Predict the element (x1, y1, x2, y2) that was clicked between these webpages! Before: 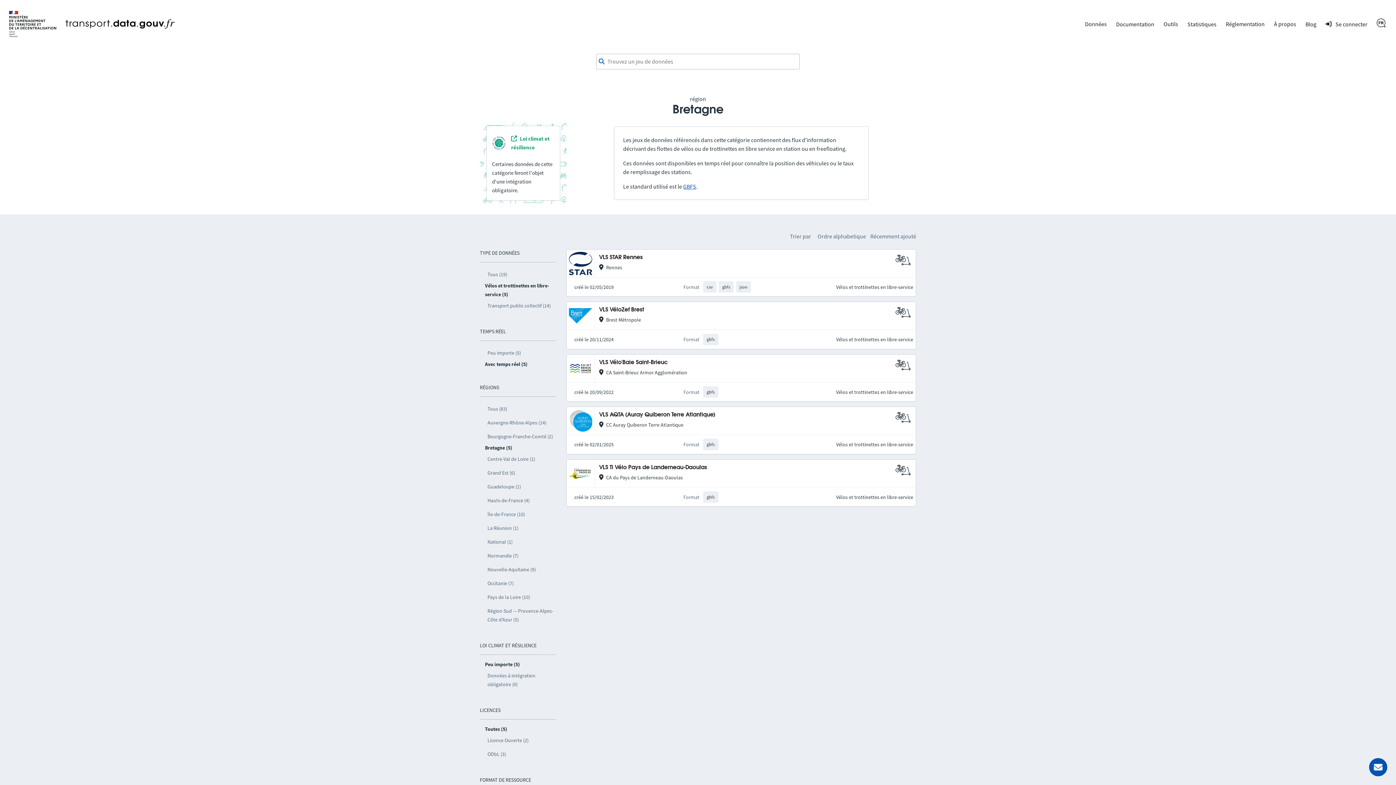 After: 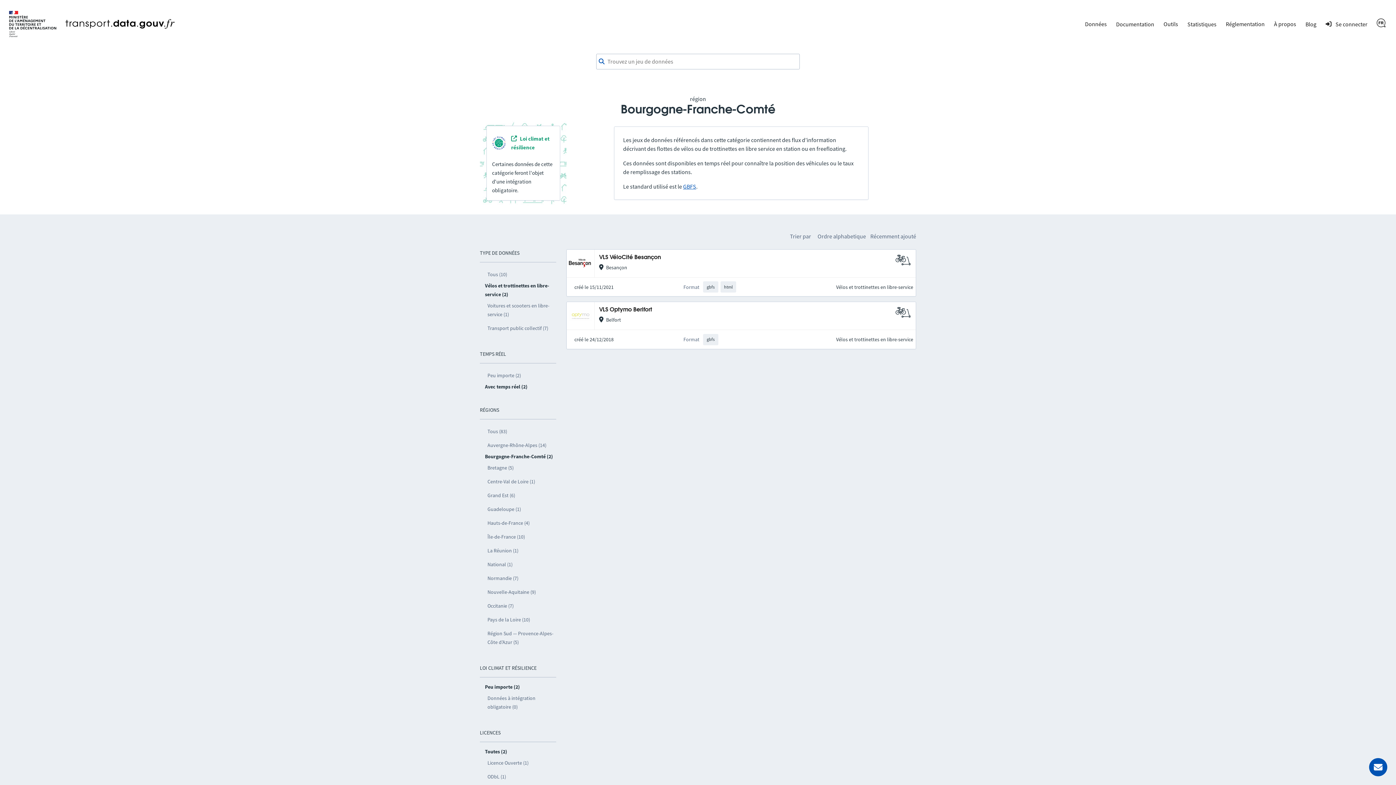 Action: label: Bourgogne-Franche-Comté (2) bbox: (485, 429, 556, 443)